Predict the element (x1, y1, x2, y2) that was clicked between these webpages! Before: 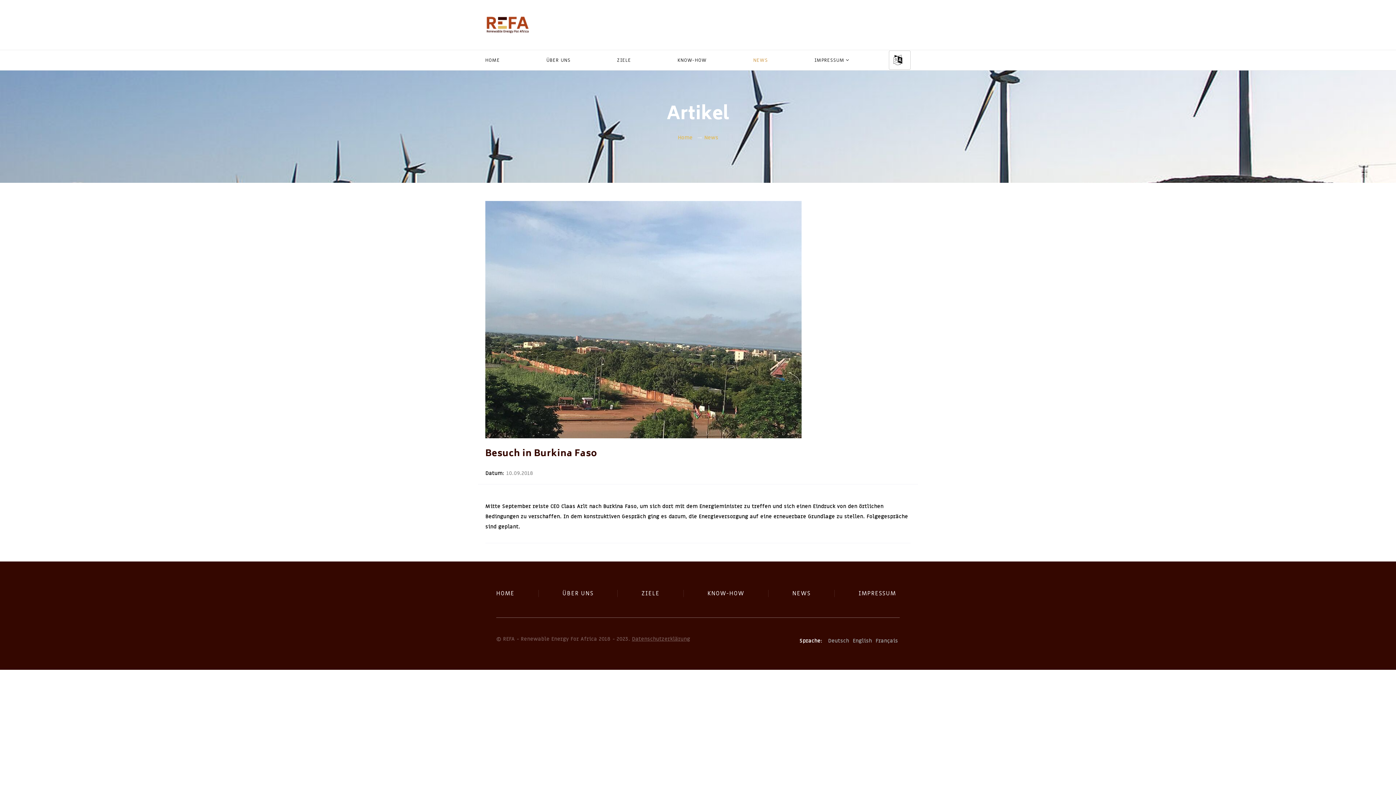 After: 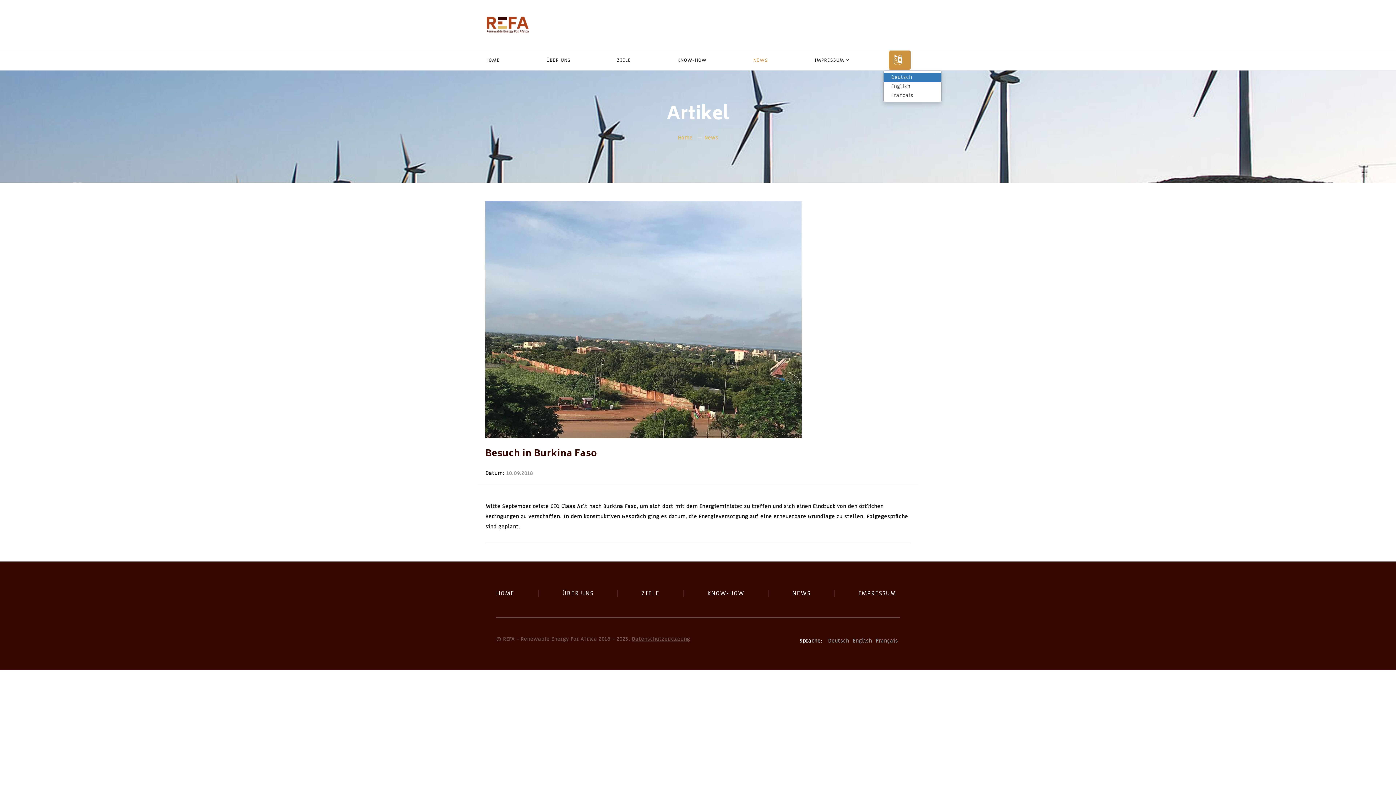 Action: bbox: (889, 50, 910, 69)